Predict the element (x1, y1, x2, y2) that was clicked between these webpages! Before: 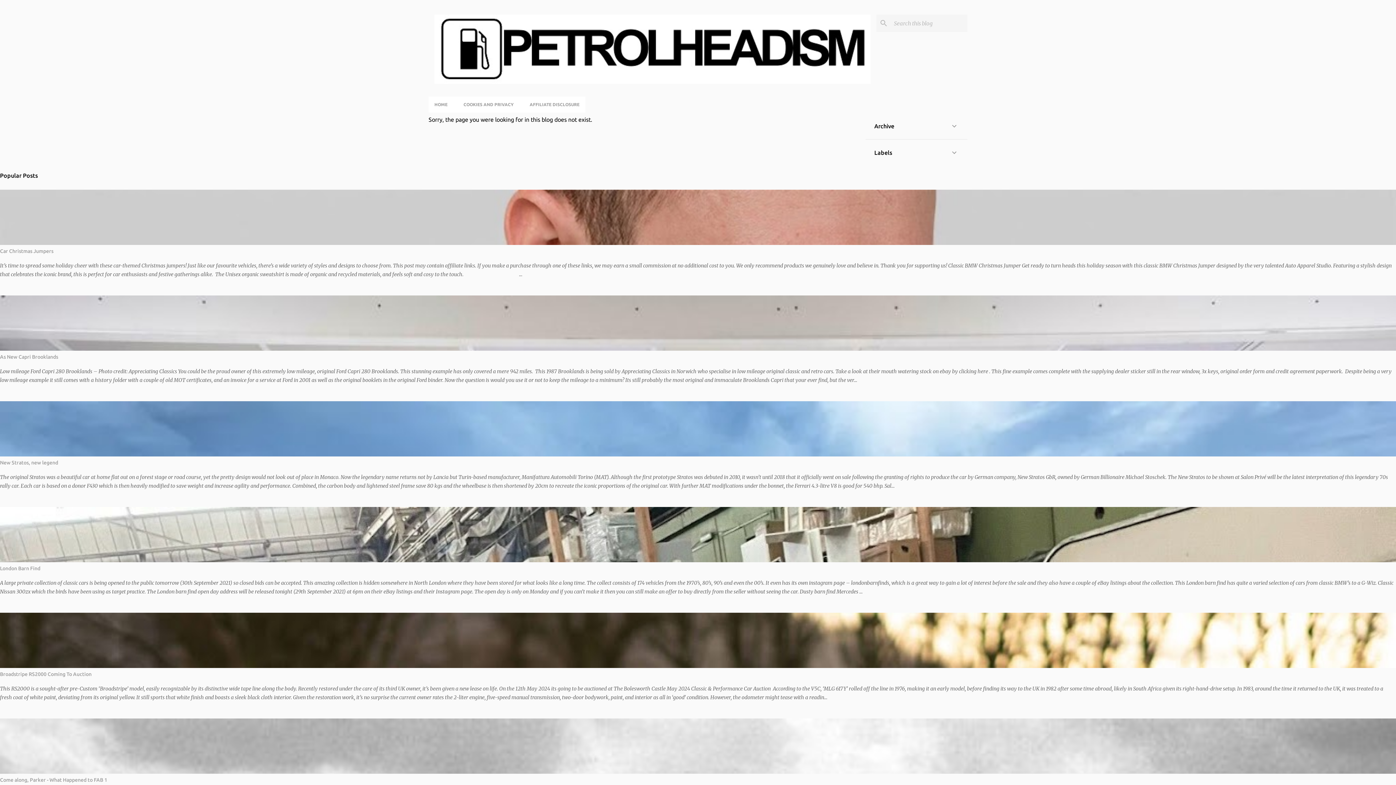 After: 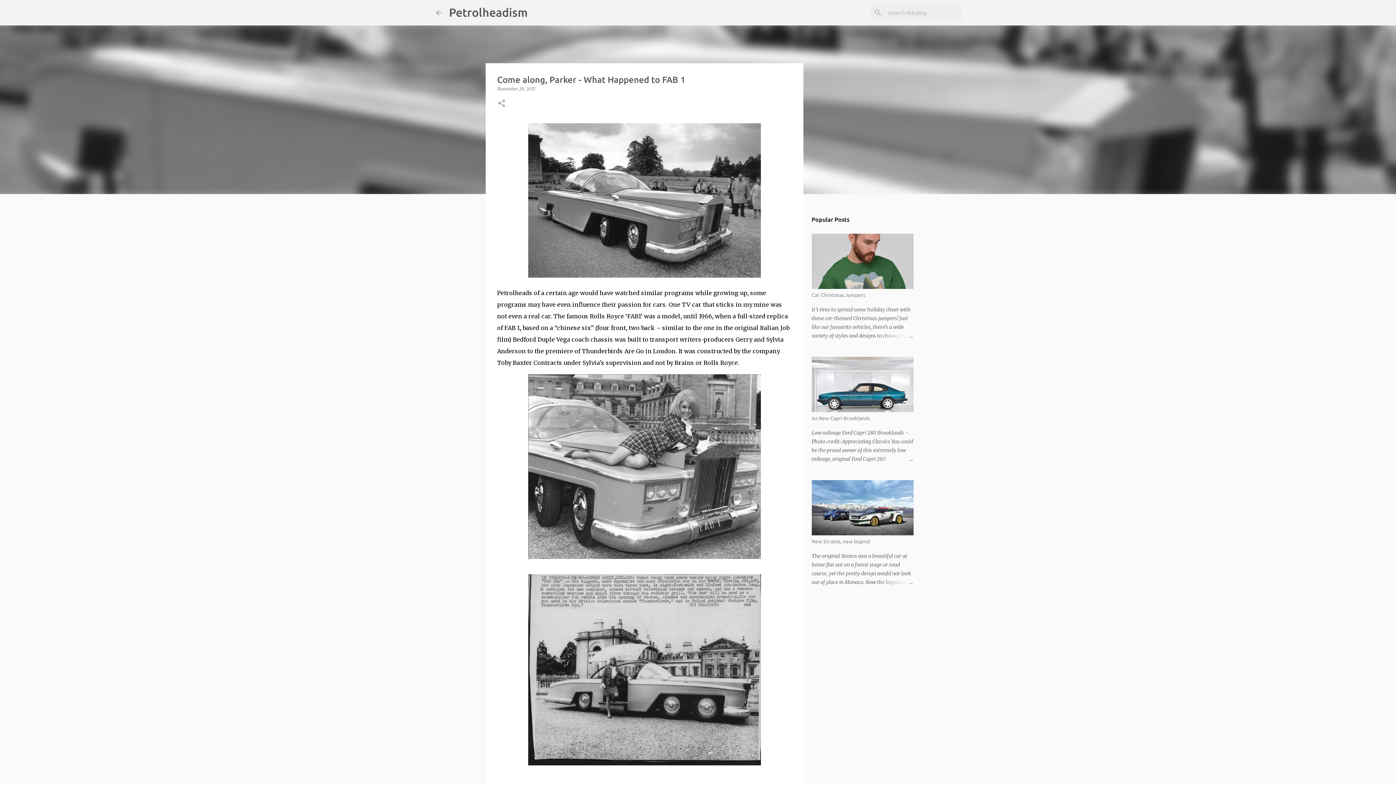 Action: label: Come along, Parker - What Happened to FAB 1 bbox: (0, 777, 107, 783)